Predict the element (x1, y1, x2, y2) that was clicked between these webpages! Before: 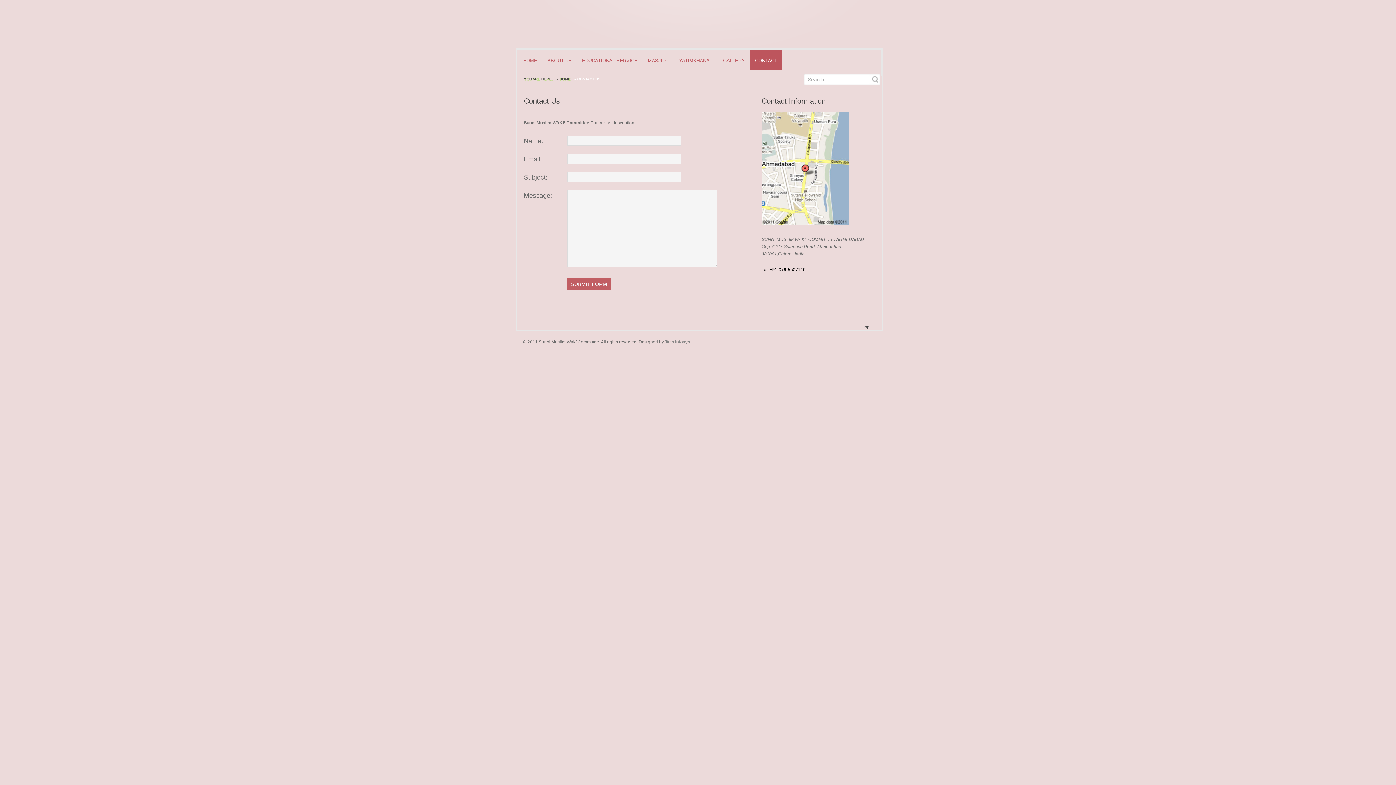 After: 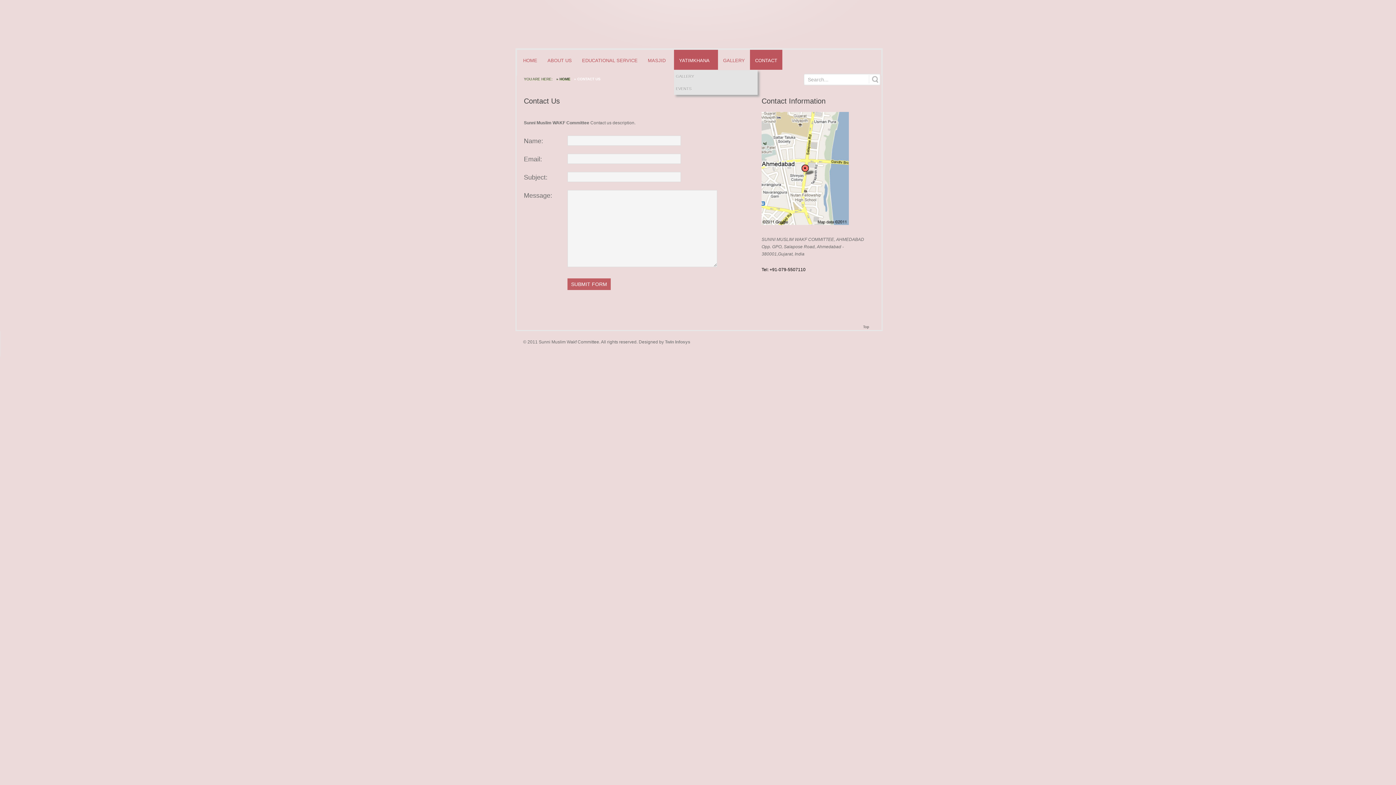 Action: bbox: (674, 49, 718, 69) label: YATIMKHANA